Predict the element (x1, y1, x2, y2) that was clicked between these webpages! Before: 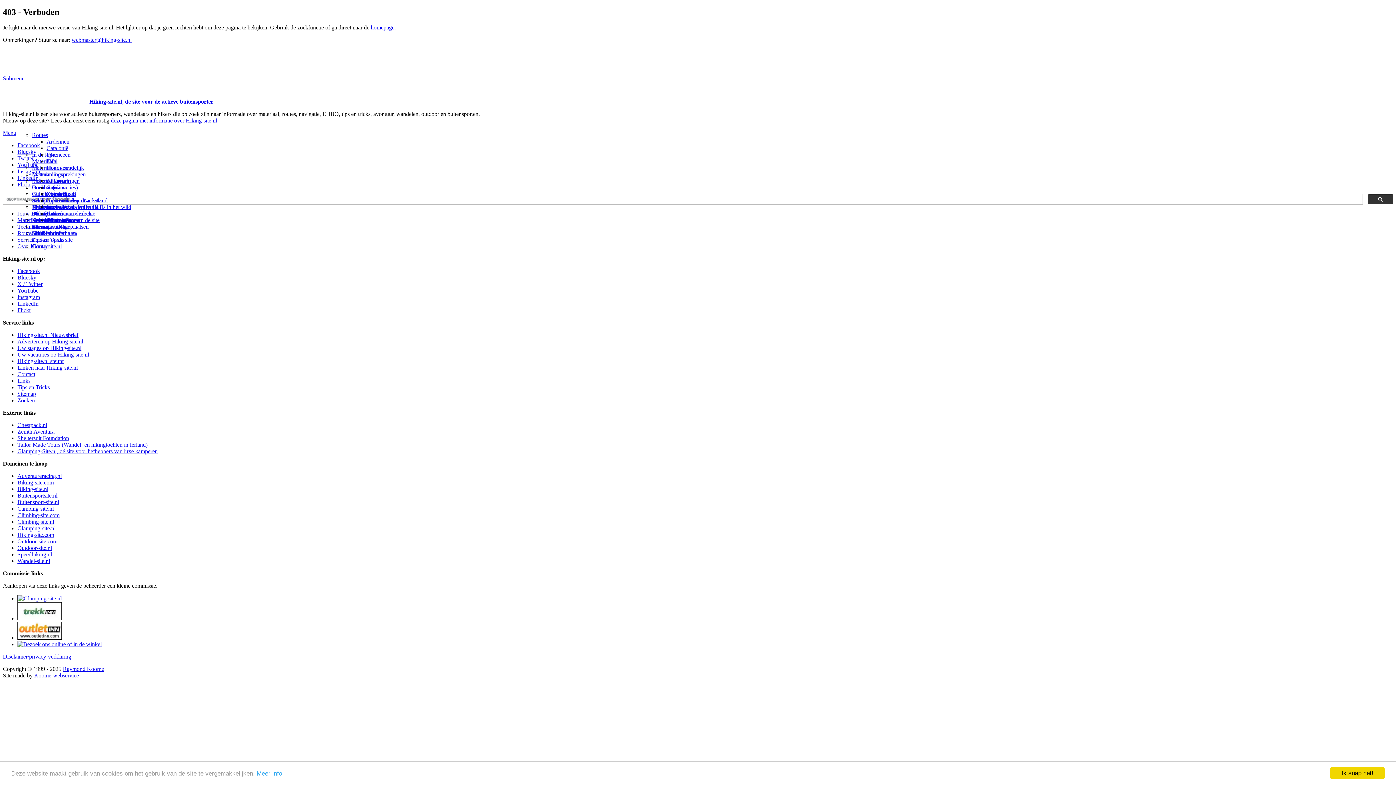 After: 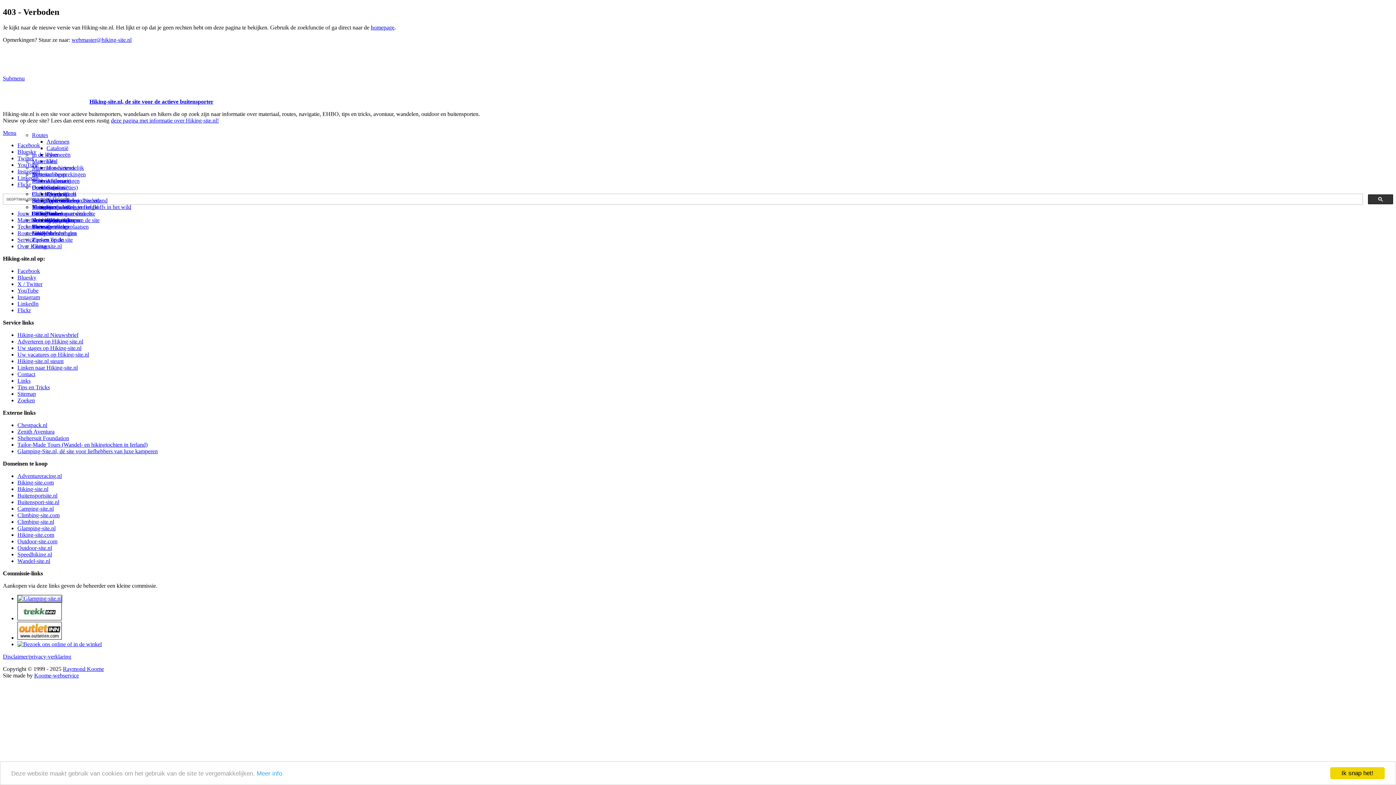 Action: bbox: (17, 595, 62, 601)